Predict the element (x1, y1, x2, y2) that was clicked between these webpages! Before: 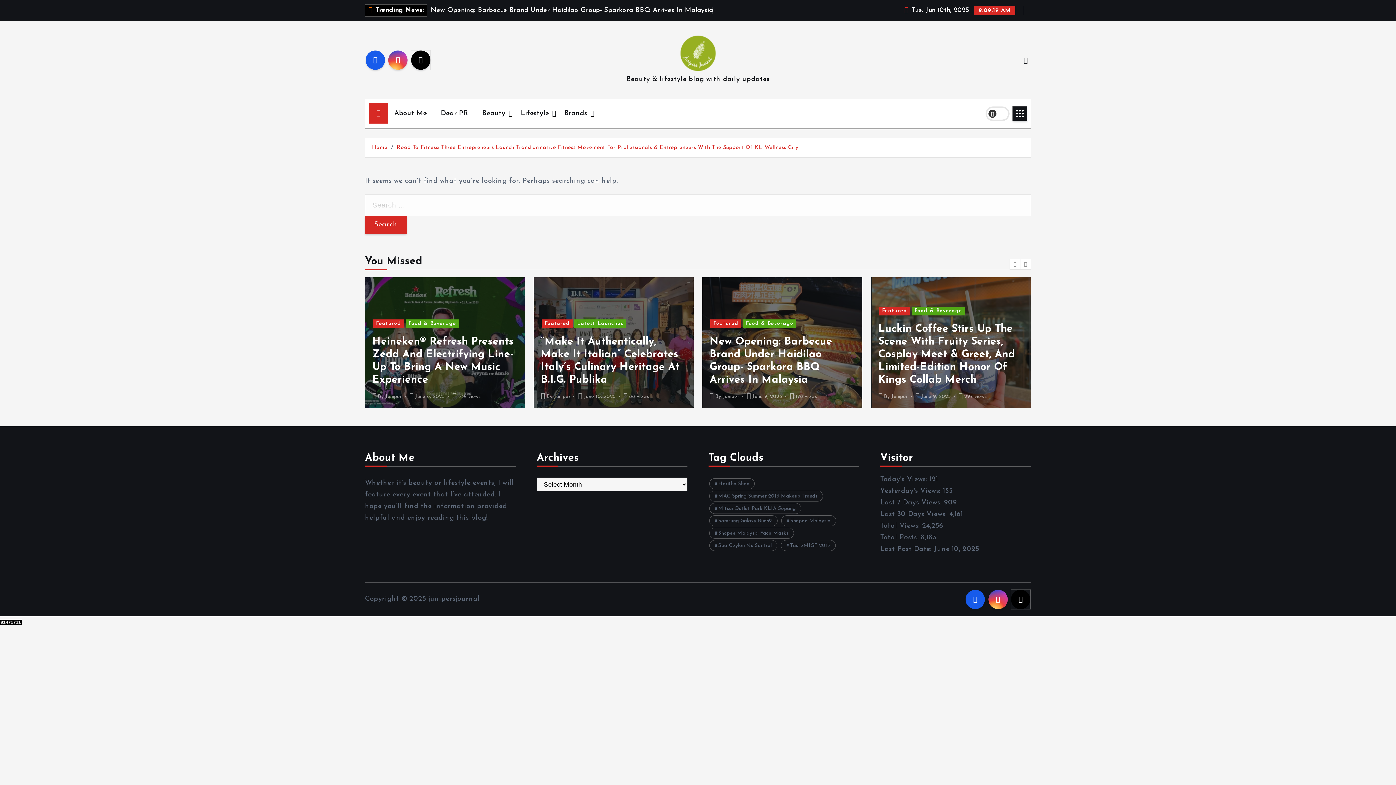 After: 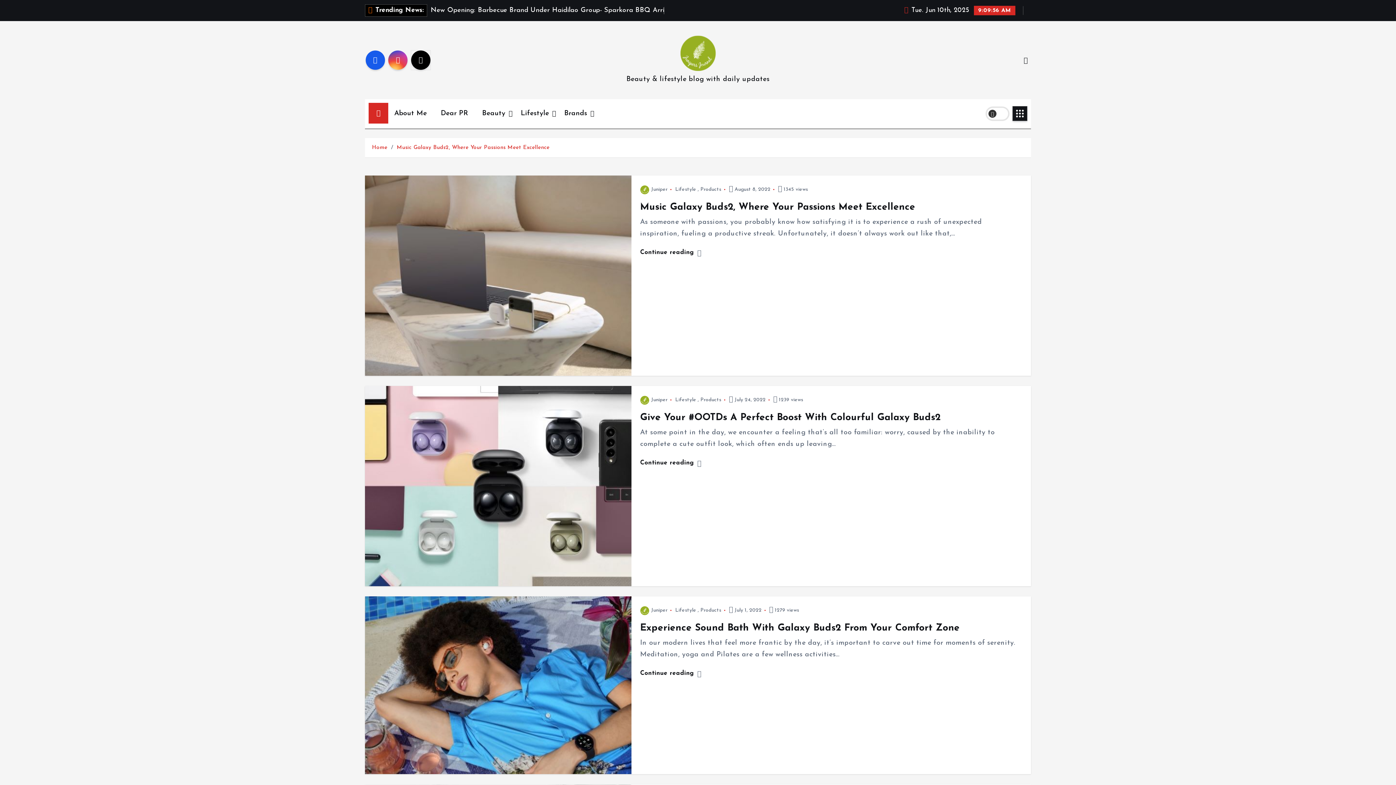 Action: bbox: (709, 515, 777, 526) label: Samsung Galaxy Buds2 (10 items)